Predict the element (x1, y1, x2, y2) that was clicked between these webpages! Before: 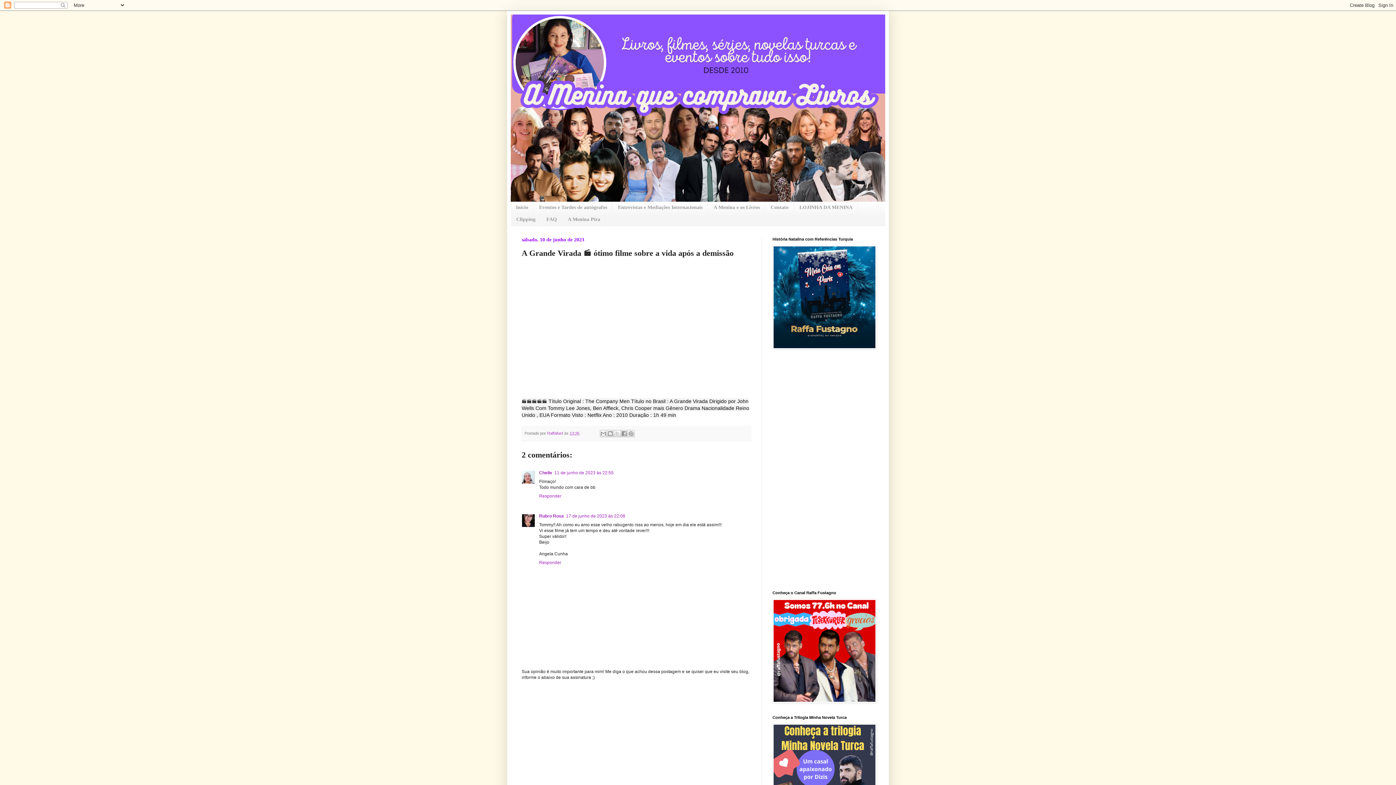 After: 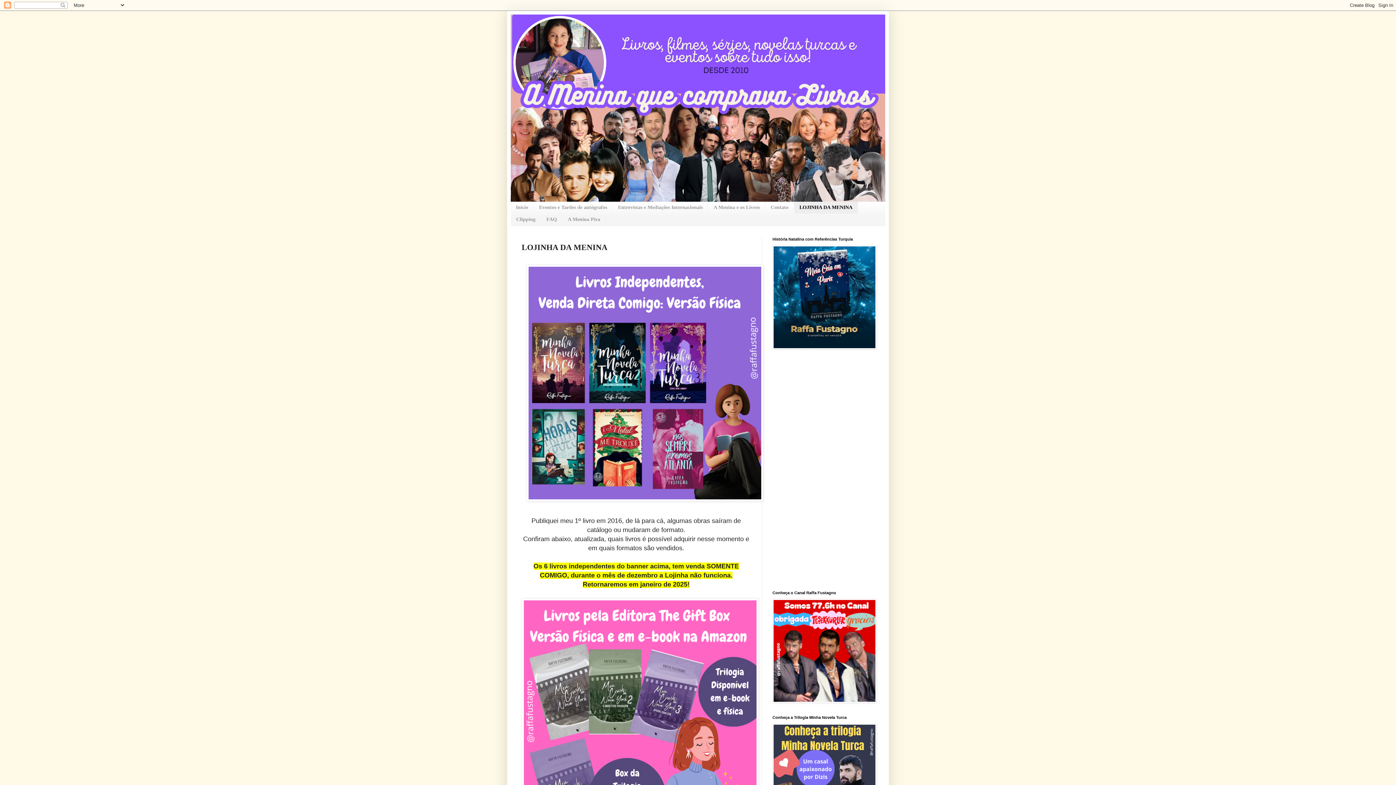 Action: bbox: (794, 201, 858, 213) label: LOJINHA DA MENINA